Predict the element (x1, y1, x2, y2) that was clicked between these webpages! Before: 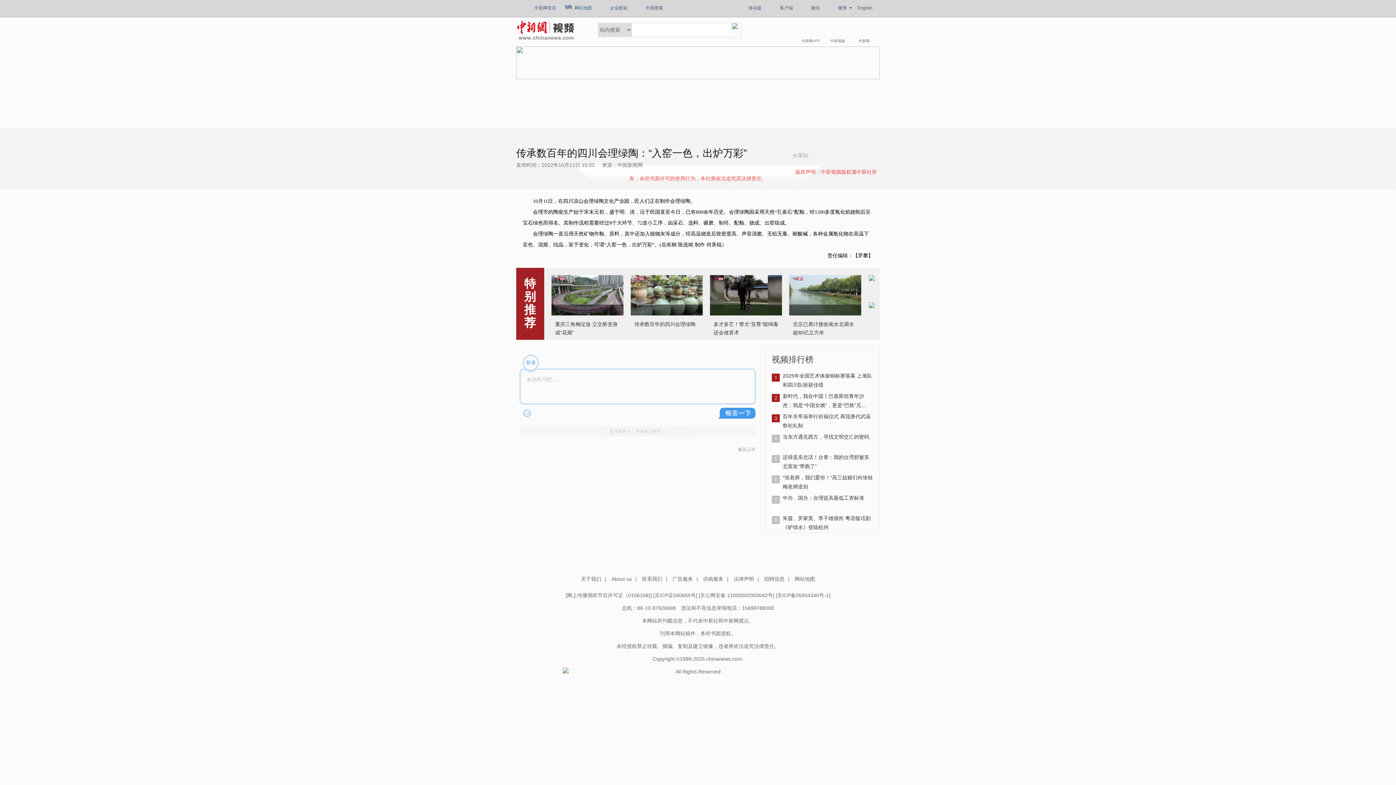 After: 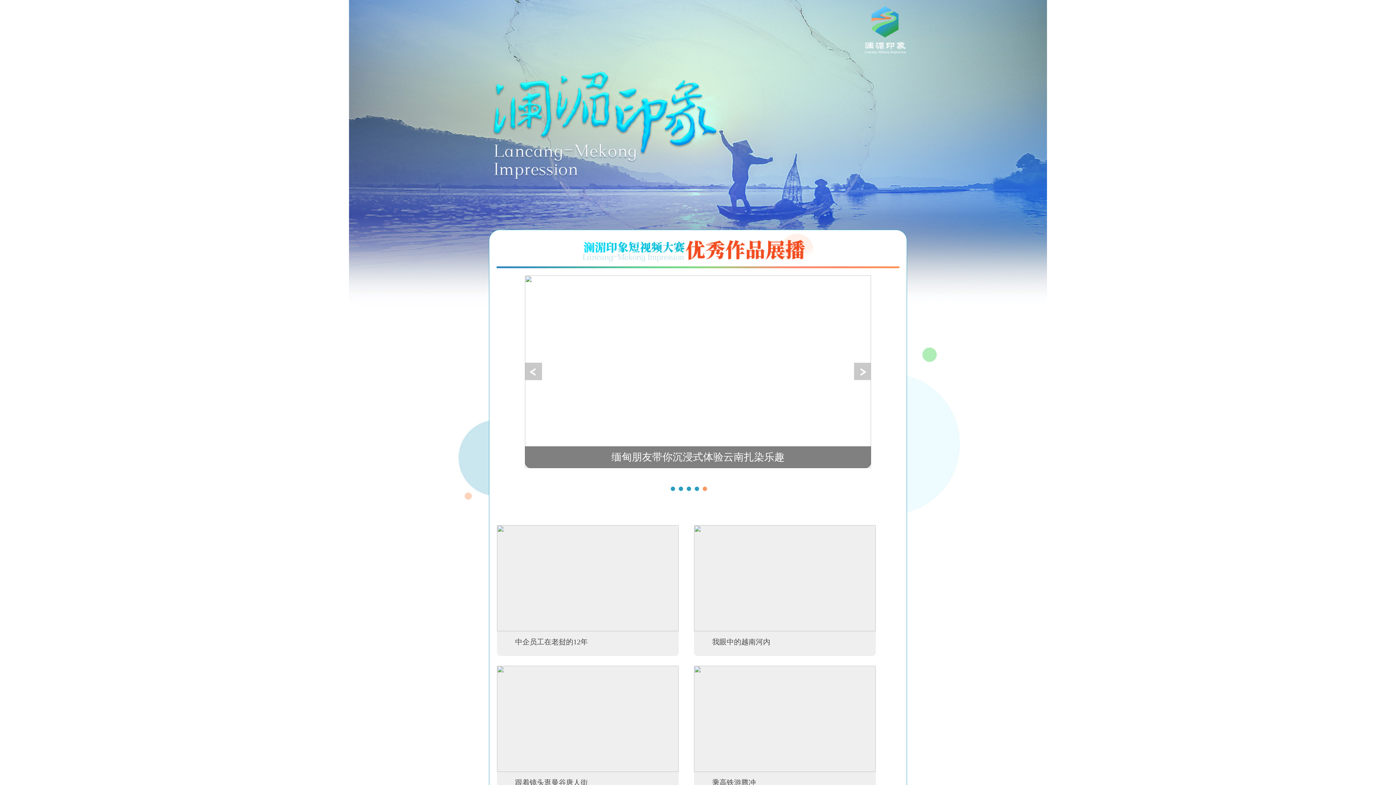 Action: bbox: (837, 95, 861, 101) label: 澜湄印象